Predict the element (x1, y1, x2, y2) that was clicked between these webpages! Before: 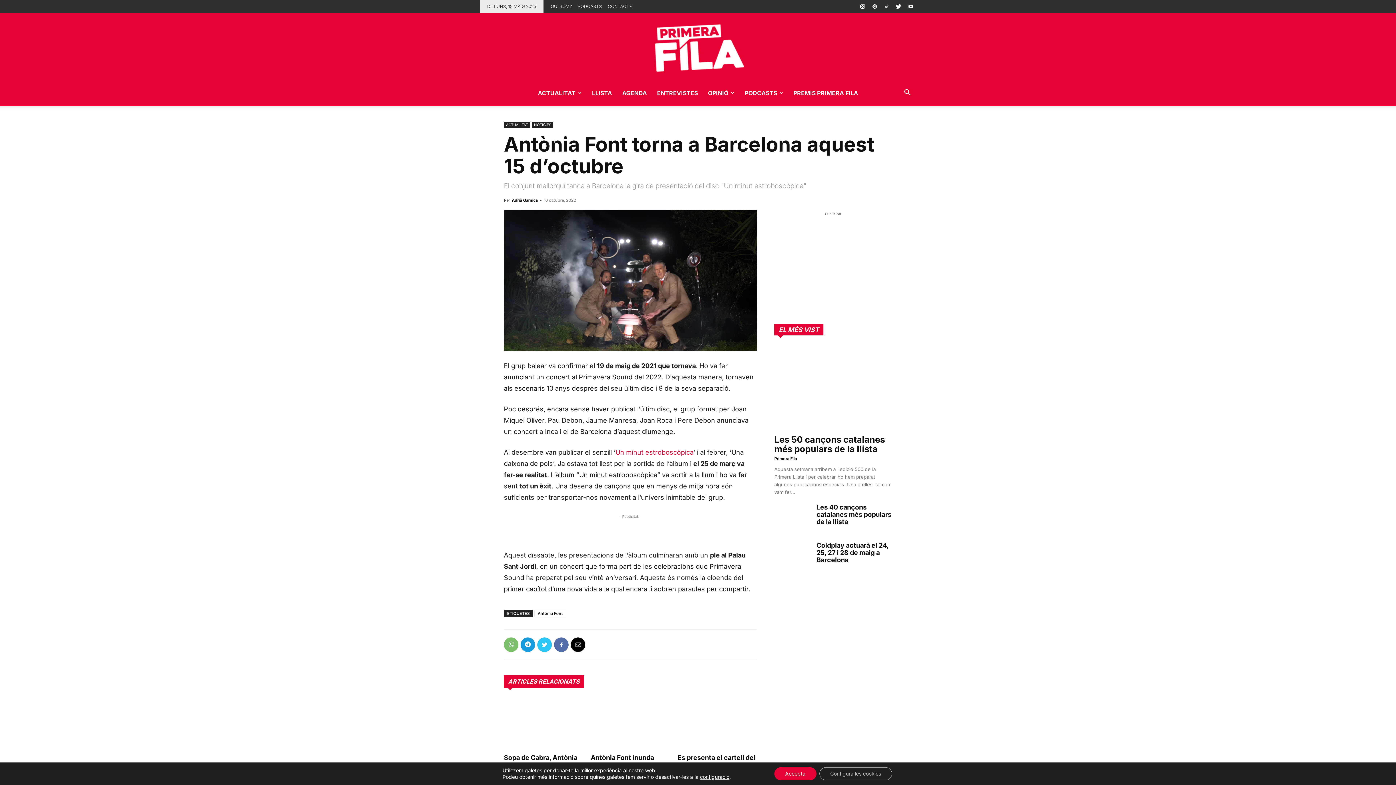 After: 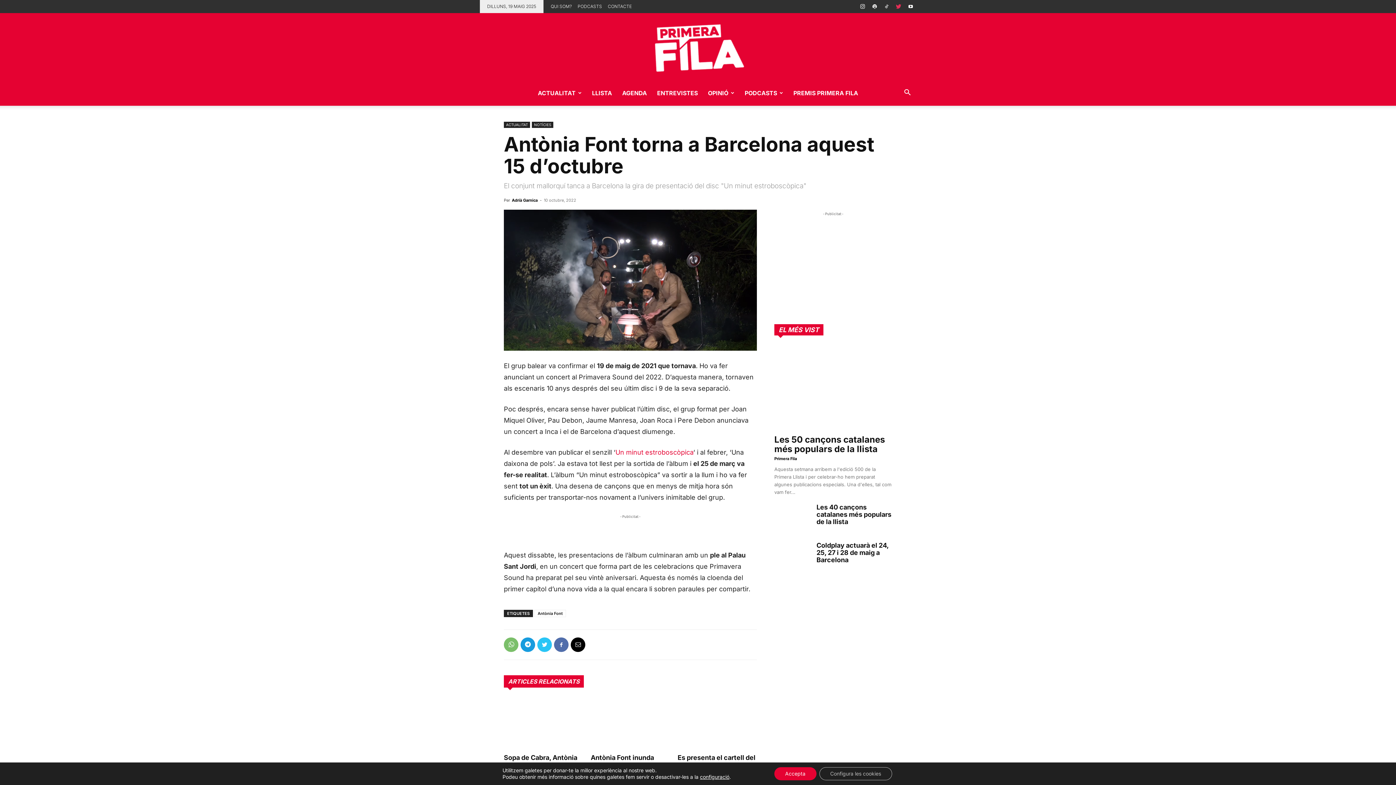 Action: bbox: (893, 0, 904, 13)